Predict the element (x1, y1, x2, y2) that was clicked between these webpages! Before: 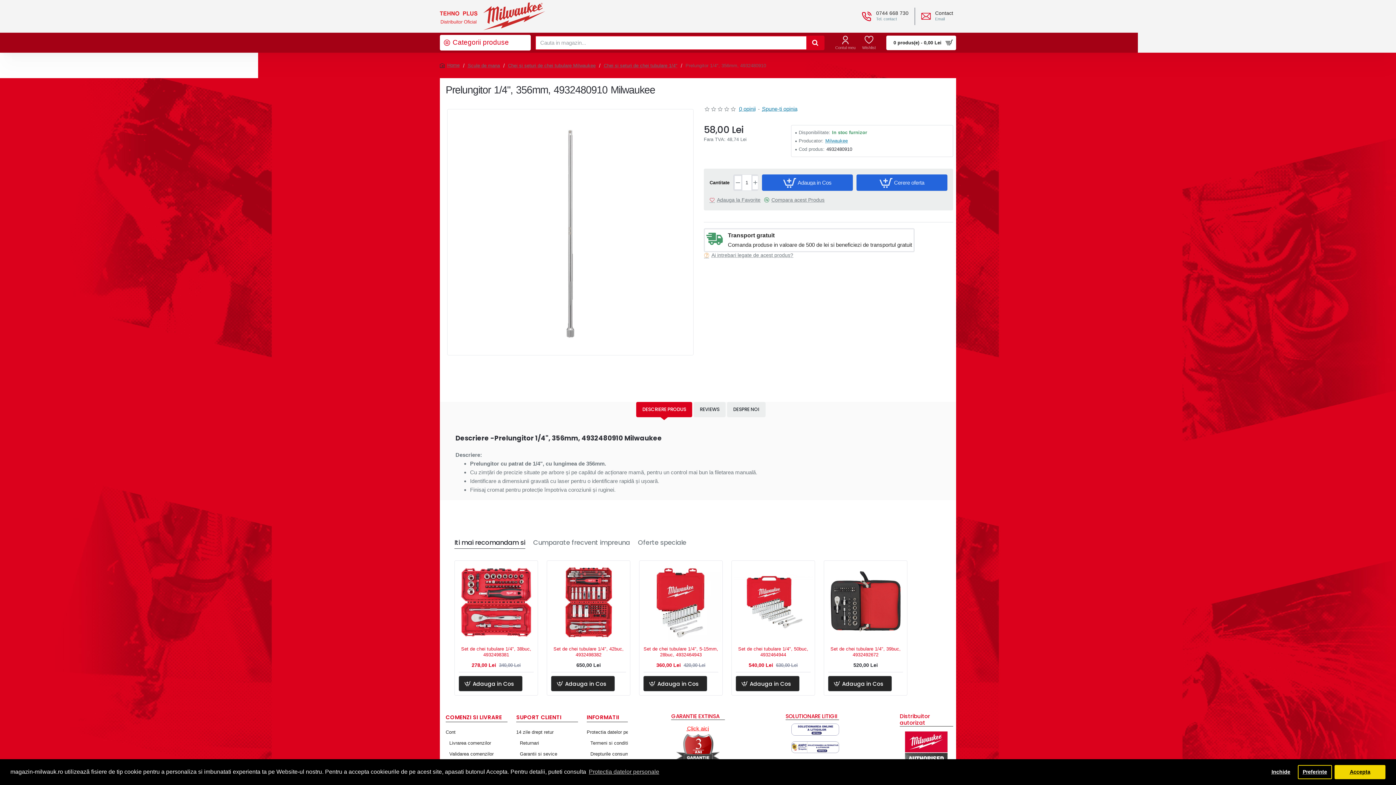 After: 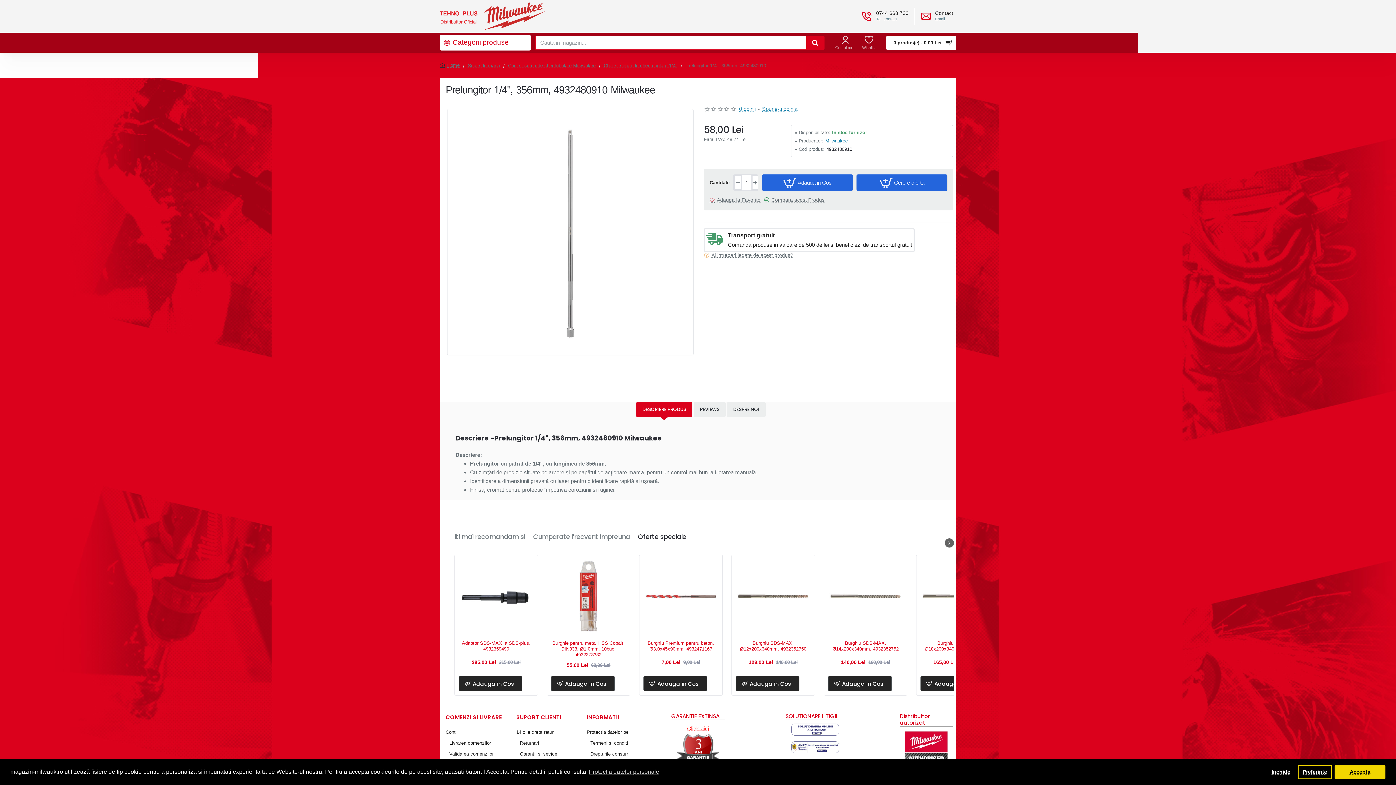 Action: bbox: (638, 538, 686, 548) label: Oferte speciale